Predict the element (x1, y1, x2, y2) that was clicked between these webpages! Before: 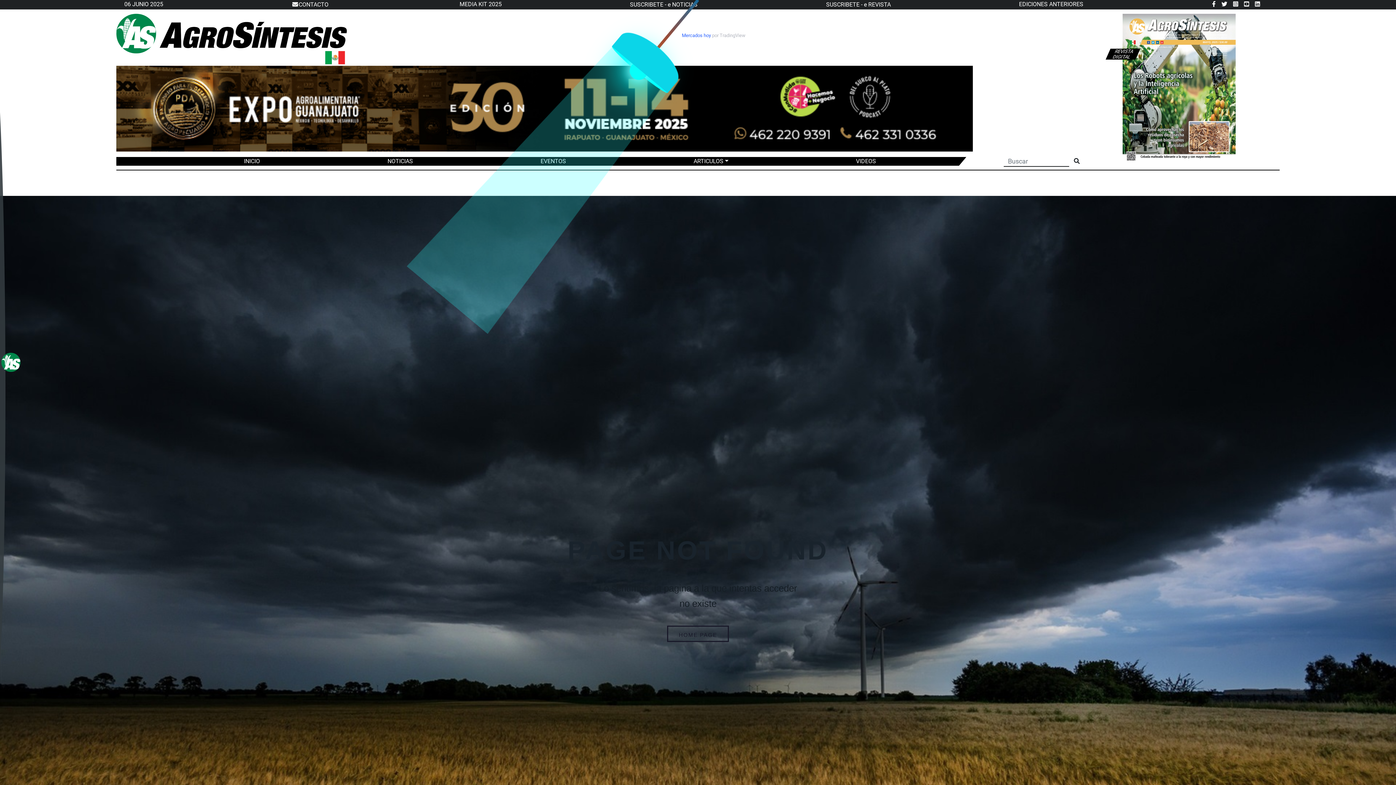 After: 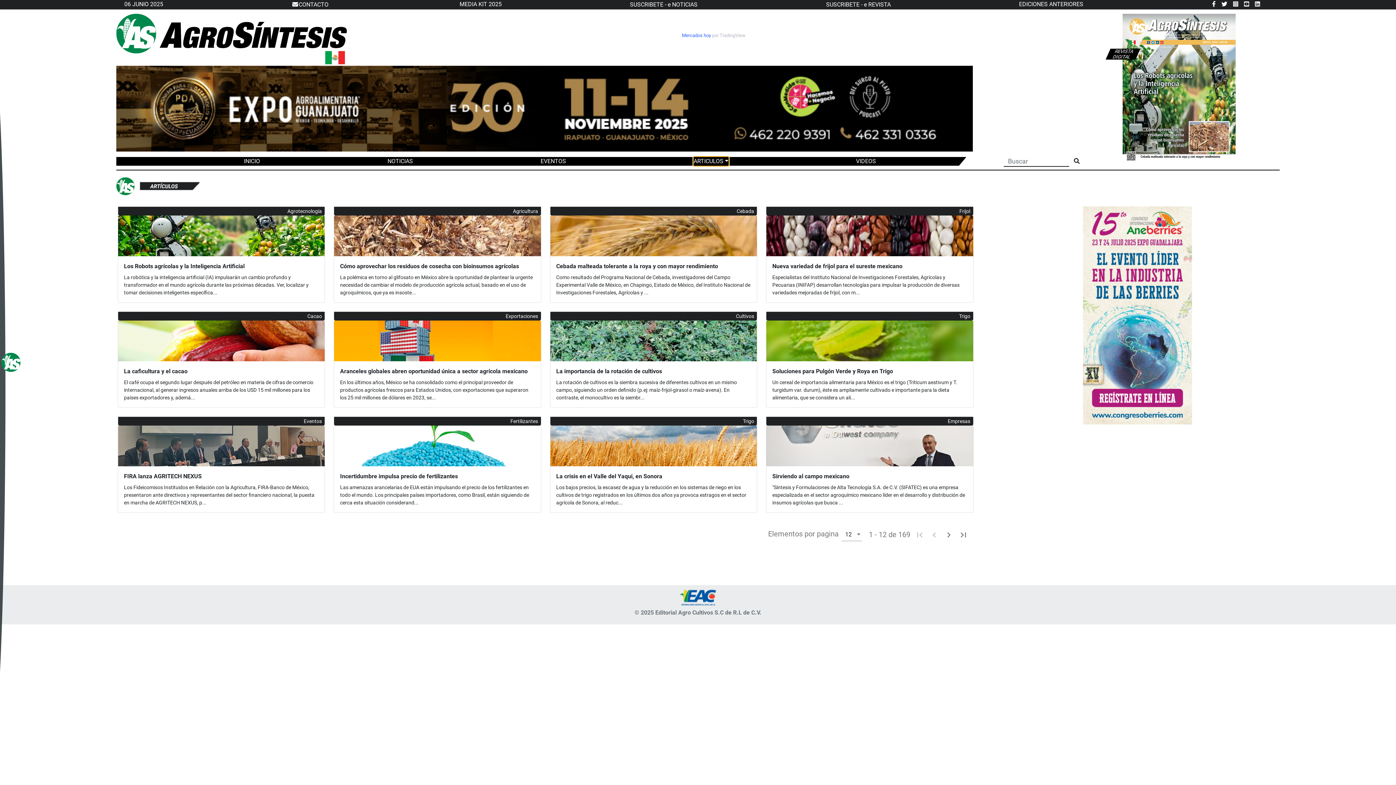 Action: label: ARTICULOS bbox: (693, 157, 728, 165)